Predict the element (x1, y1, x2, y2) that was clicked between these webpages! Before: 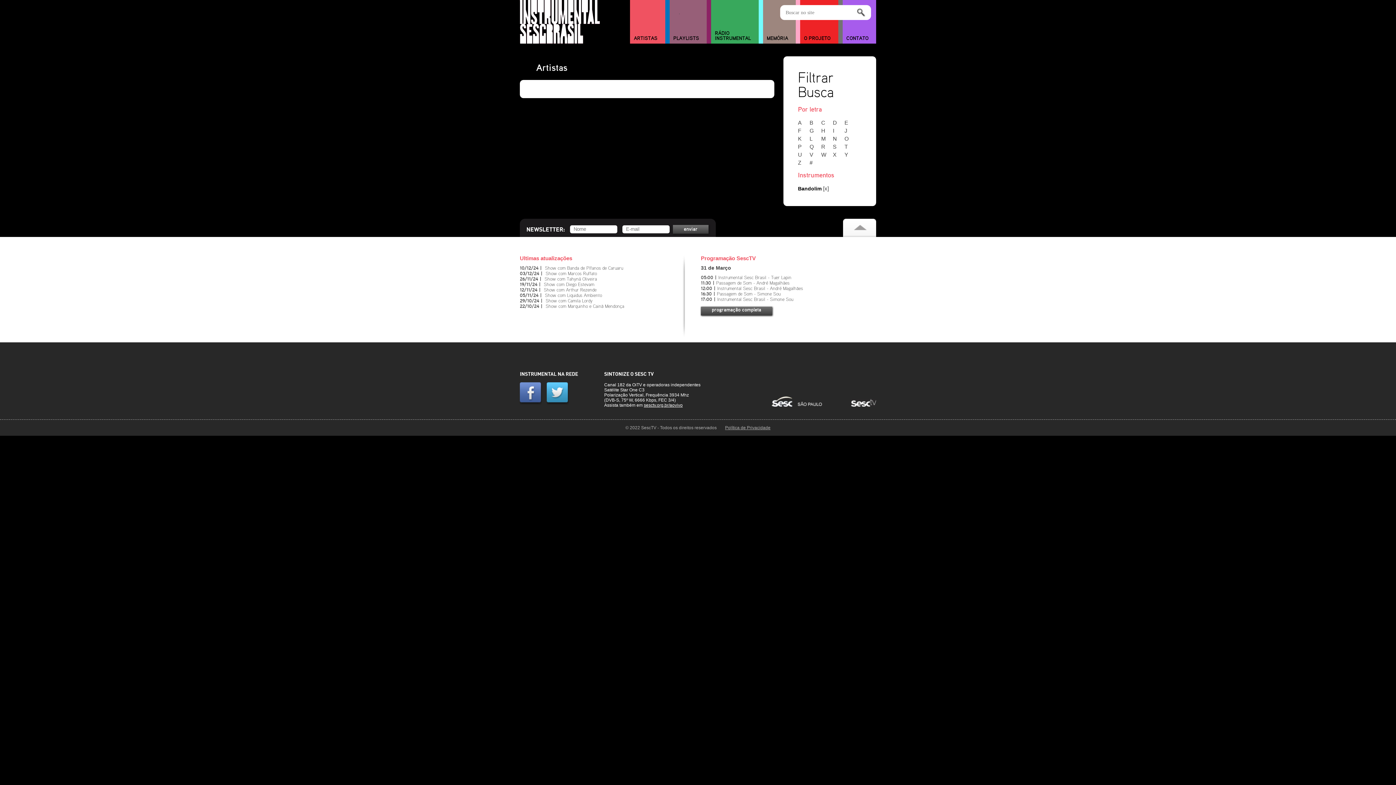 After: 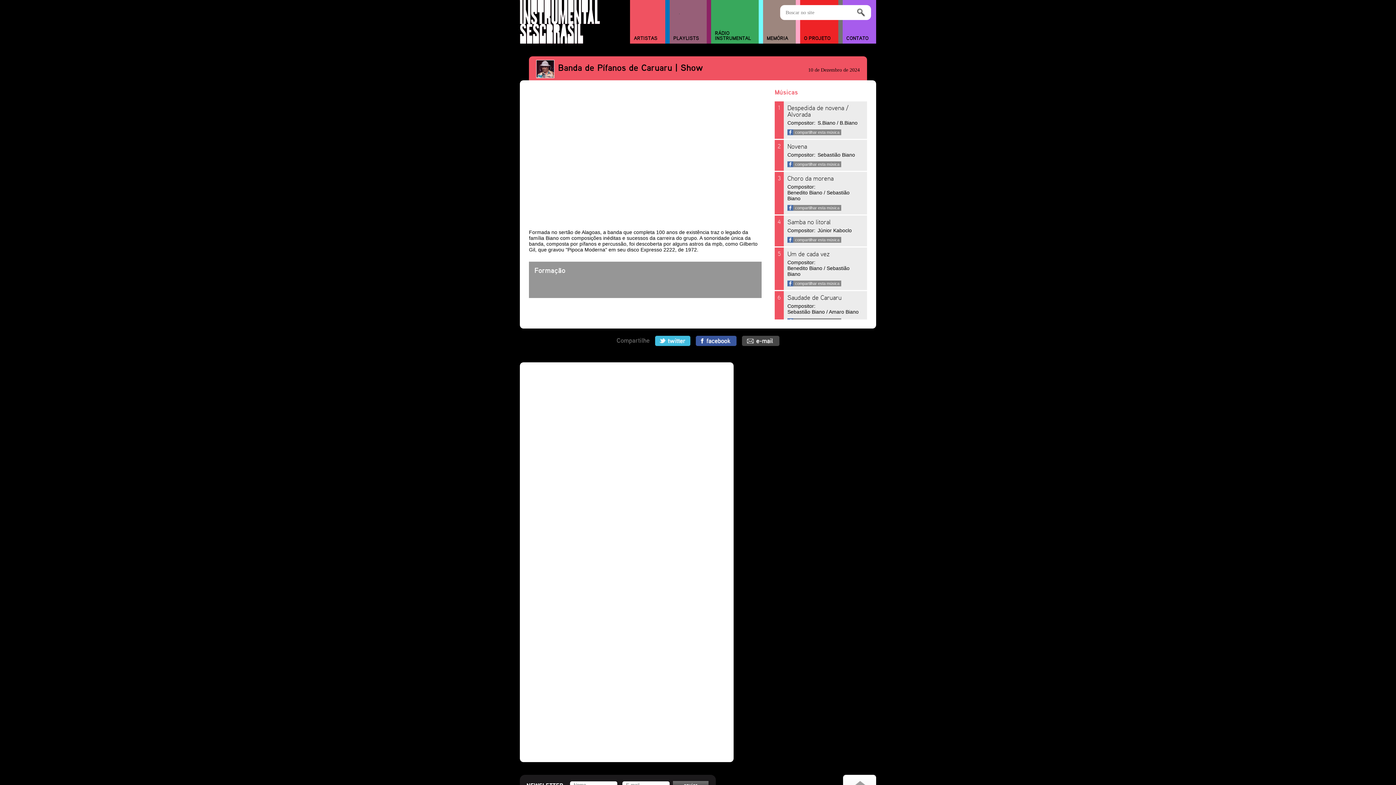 Action: label: Show com Banda de Pífanos de Caruaru bbox: (545, 266, 623, 270)